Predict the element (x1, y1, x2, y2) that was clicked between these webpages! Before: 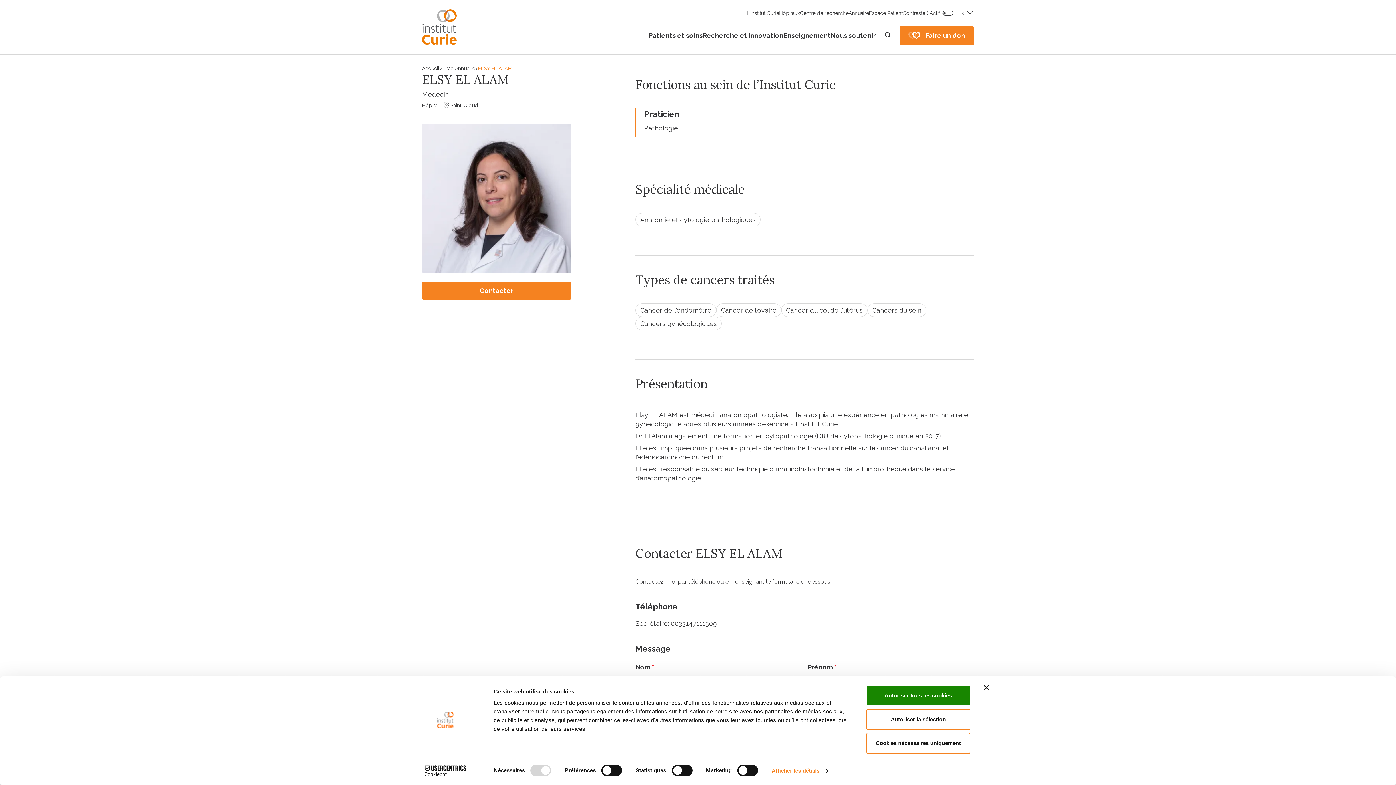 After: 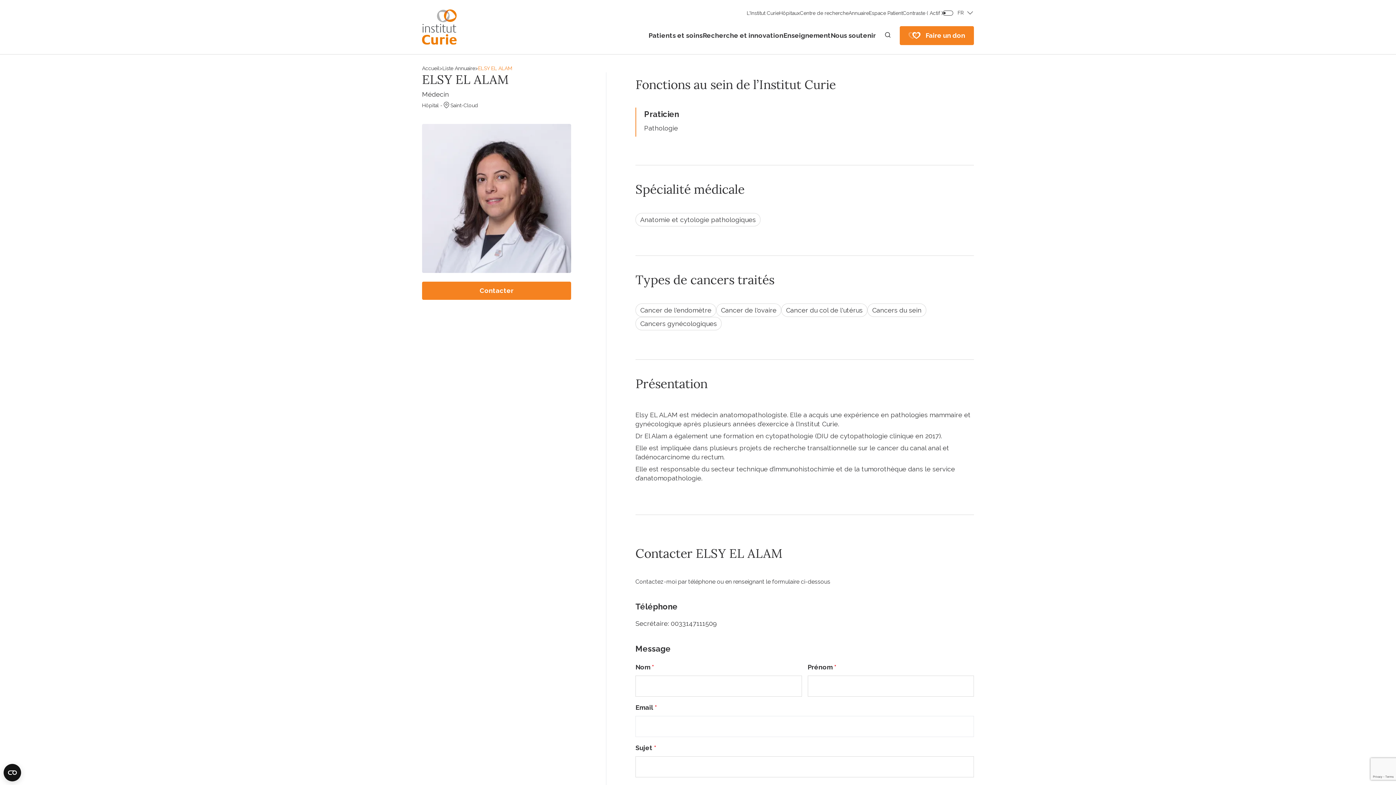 Action: bbox: (866, 685, 970, 706) label: Autoriser tous les cookies